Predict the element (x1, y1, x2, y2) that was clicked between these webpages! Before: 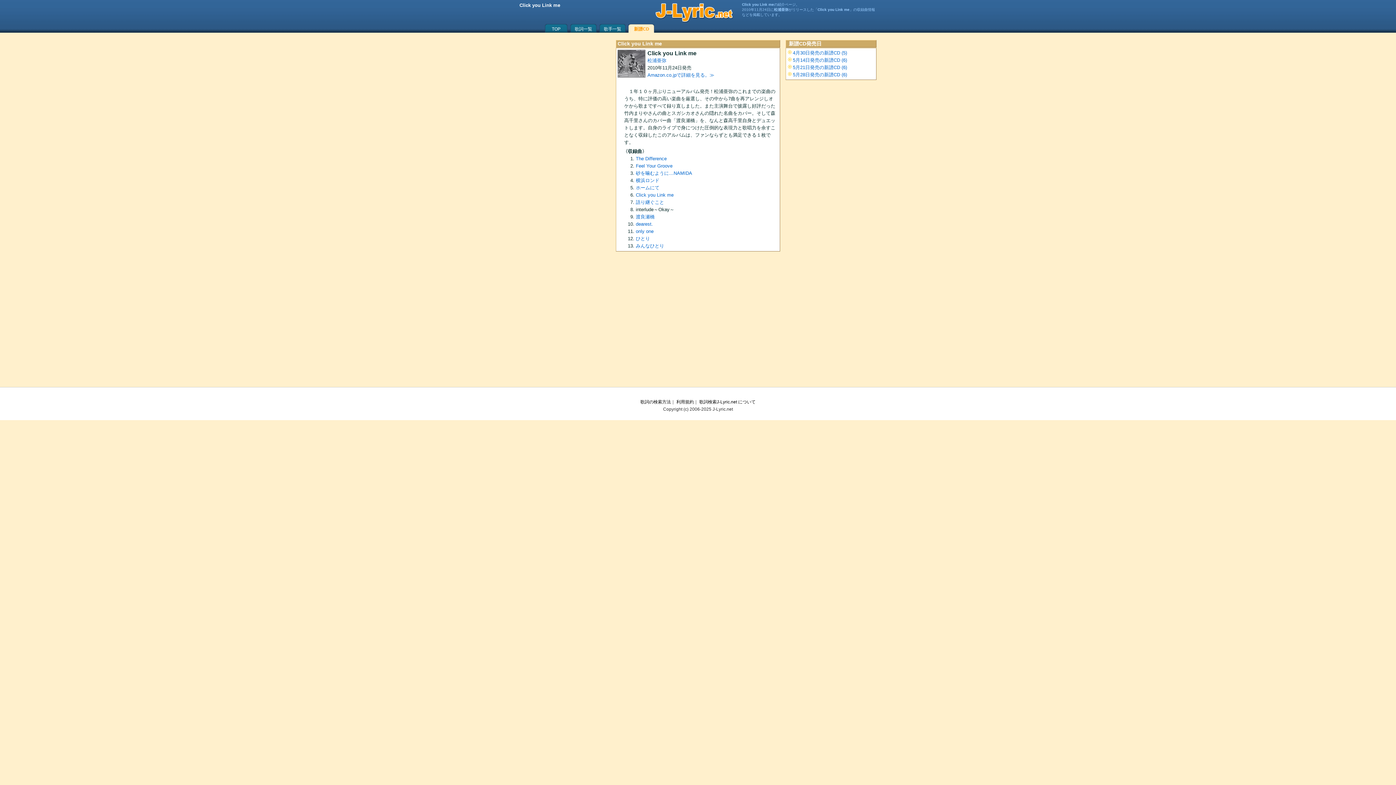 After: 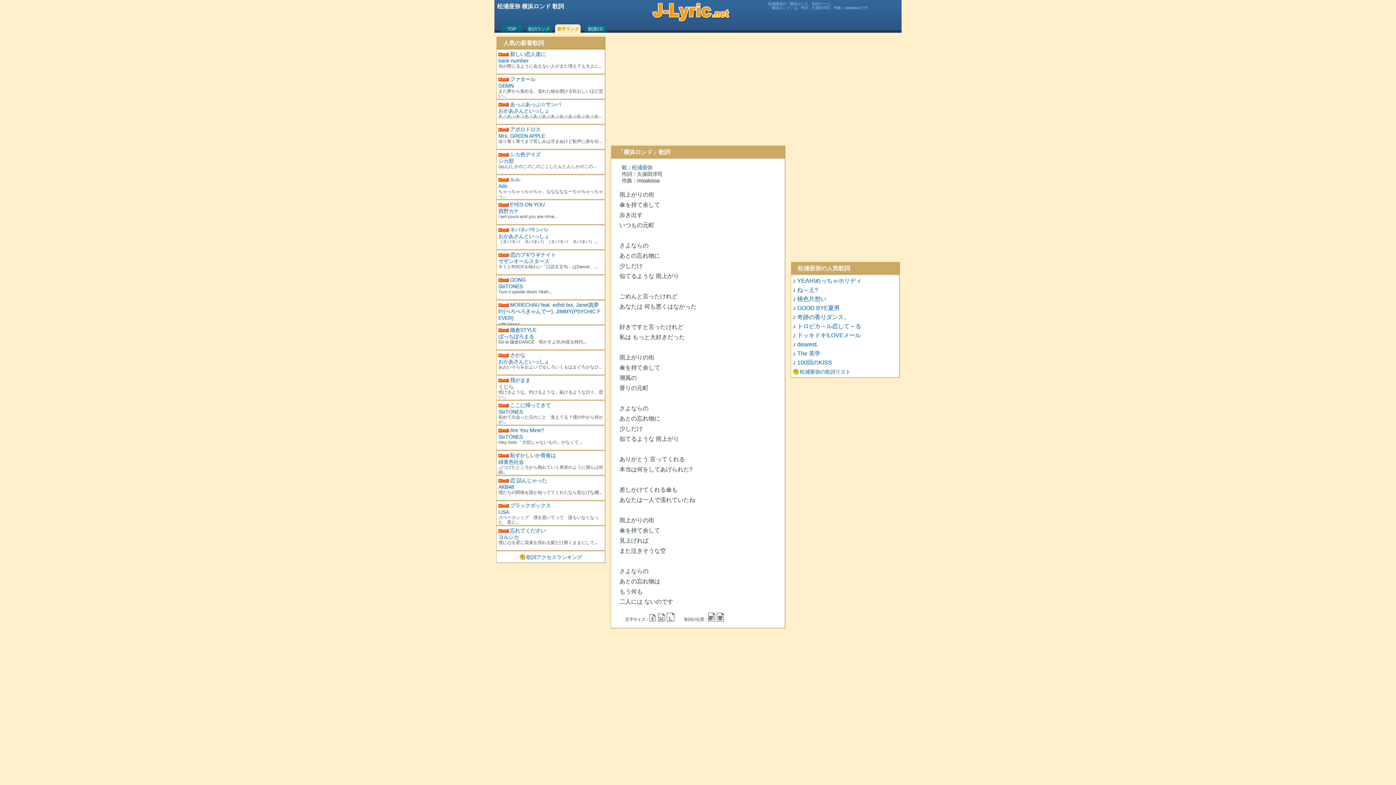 Action: bbox: (636, 177, 659, 183) label: 横浜ロンド